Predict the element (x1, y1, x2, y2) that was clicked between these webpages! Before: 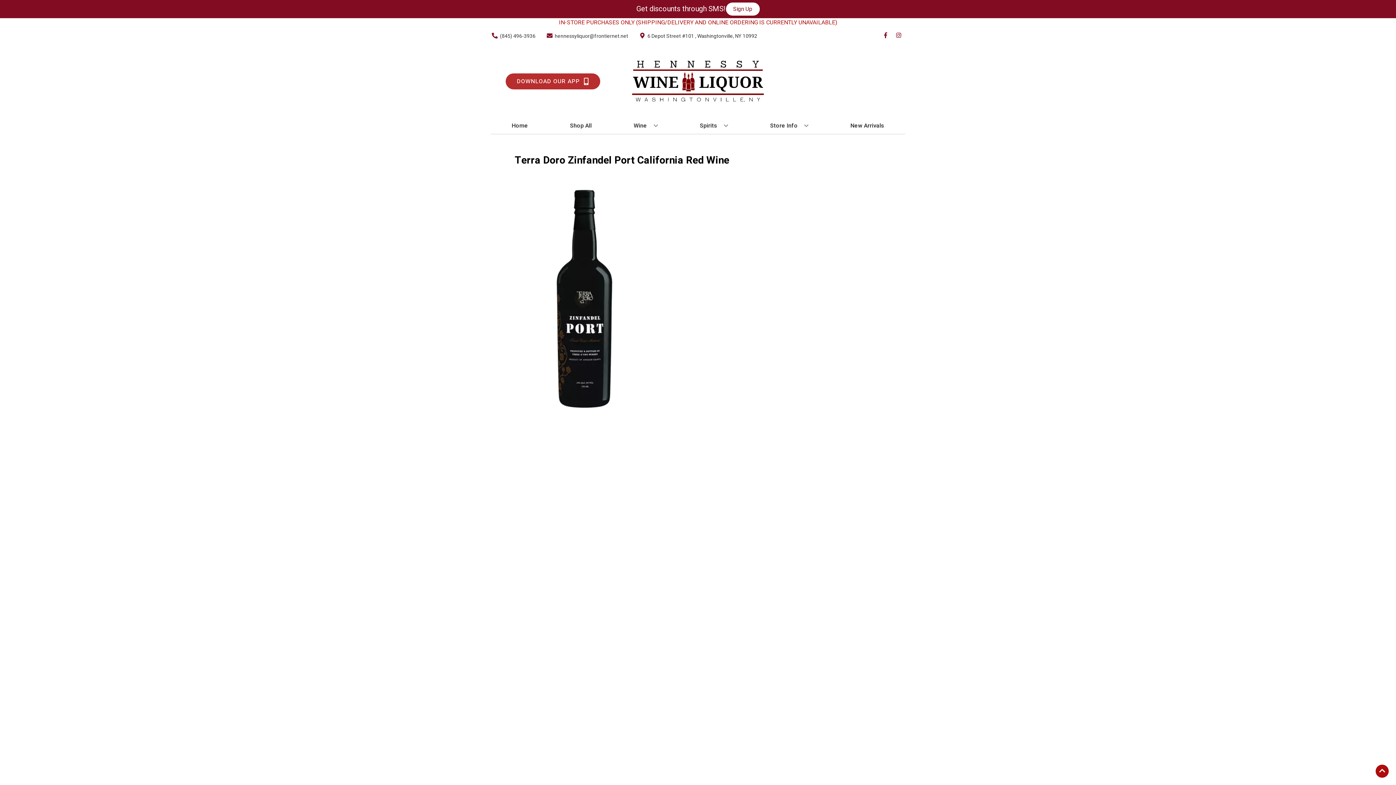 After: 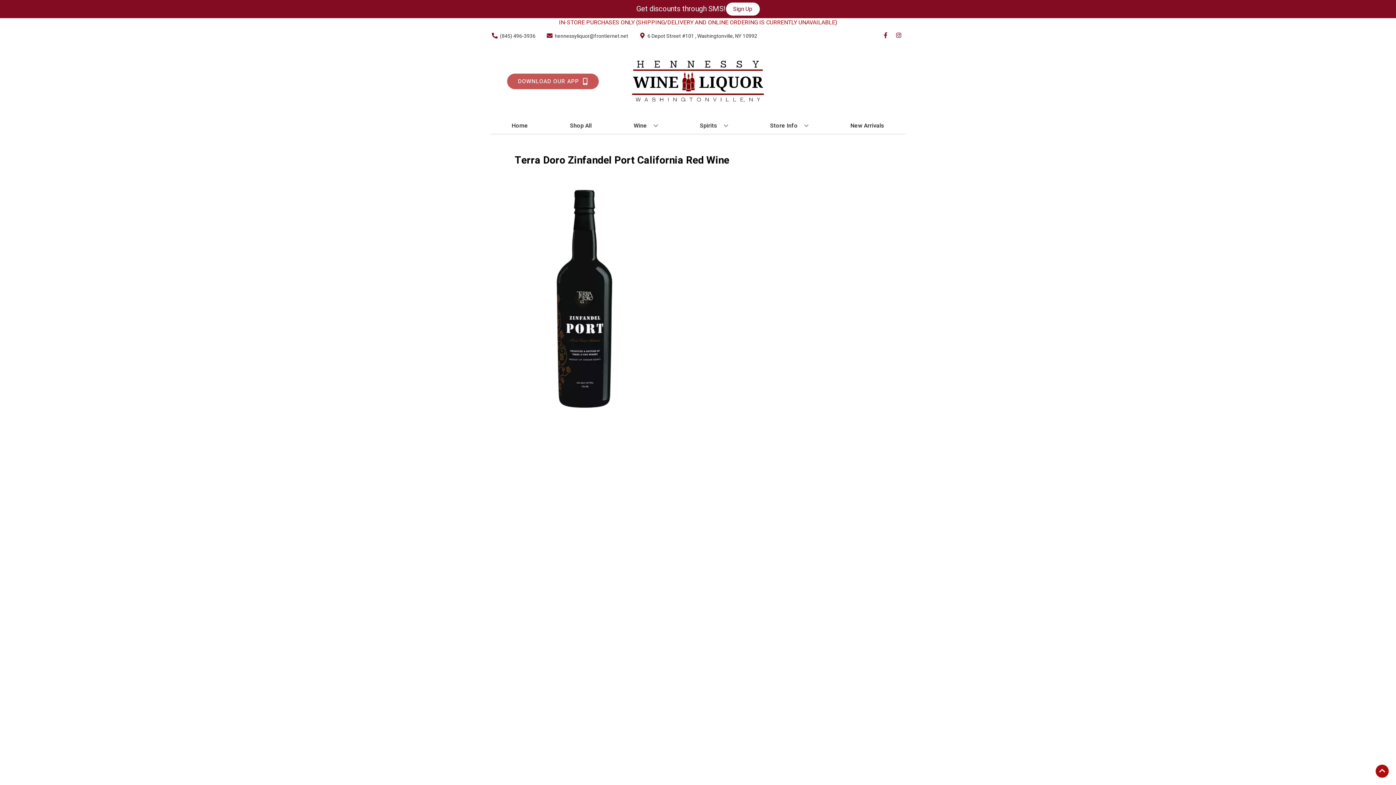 Action: label: Opens app link in a new tab to DOWNLOAD OUR APP bbox: (505, 73, 600, 89)